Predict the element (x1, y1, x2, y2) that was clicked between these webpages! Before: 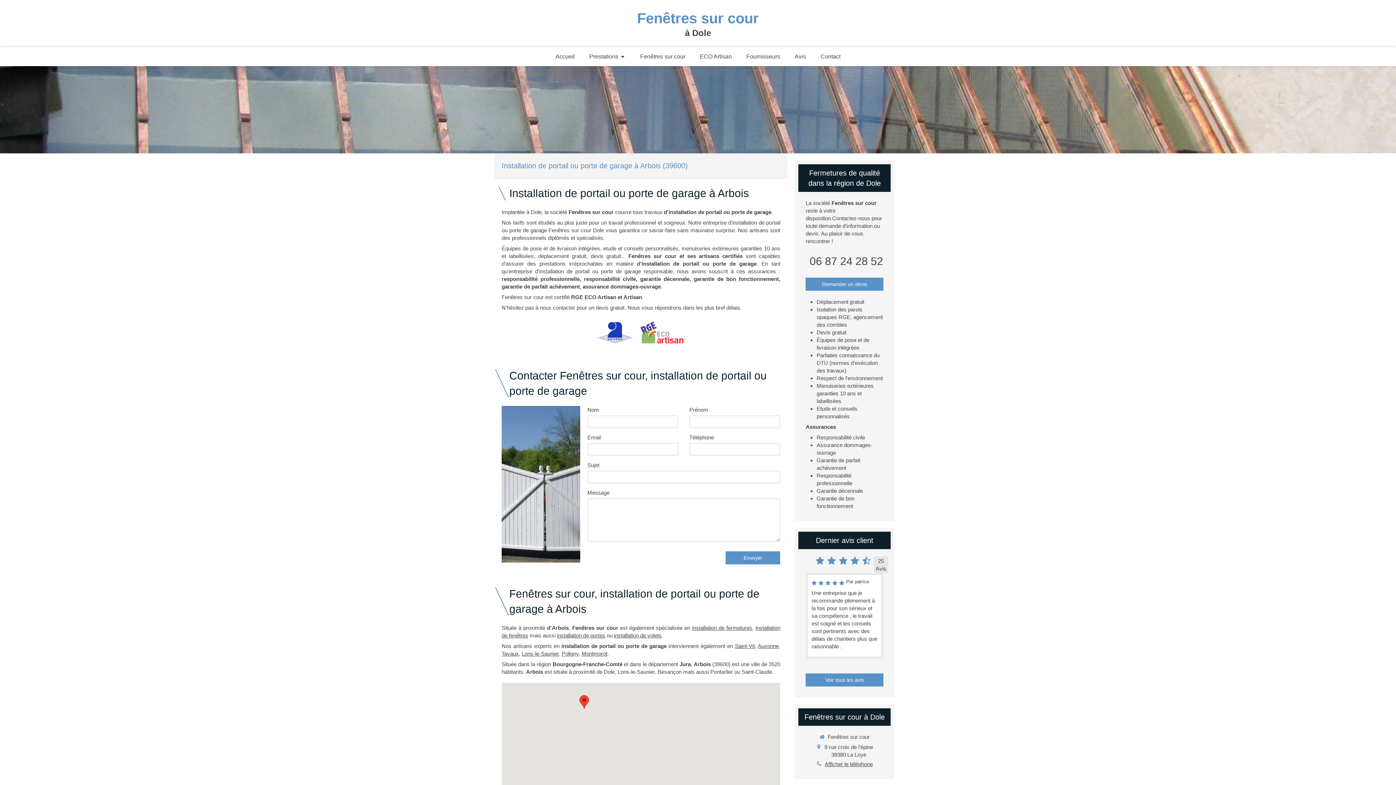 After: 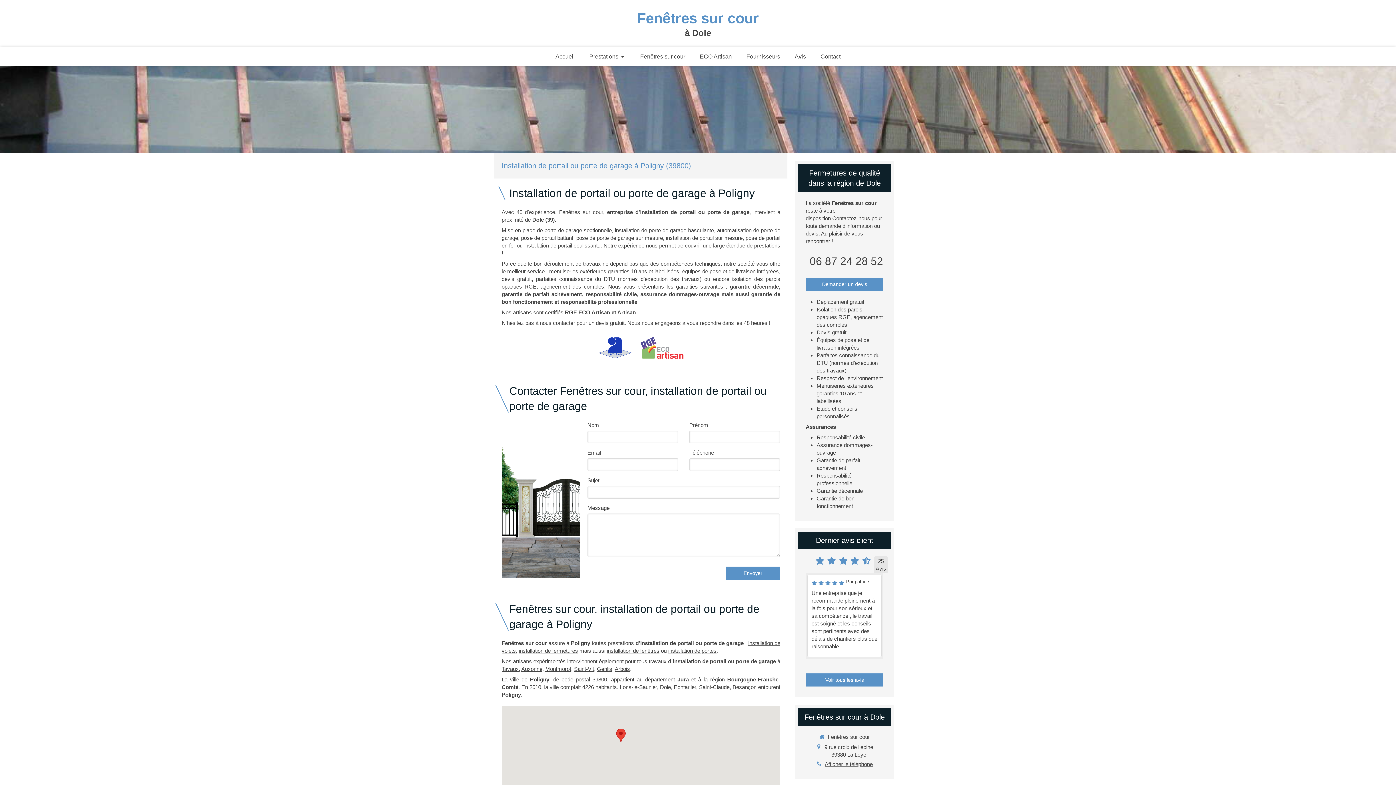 Action: label: Poligny bbox: (561, 650, 578, 657)